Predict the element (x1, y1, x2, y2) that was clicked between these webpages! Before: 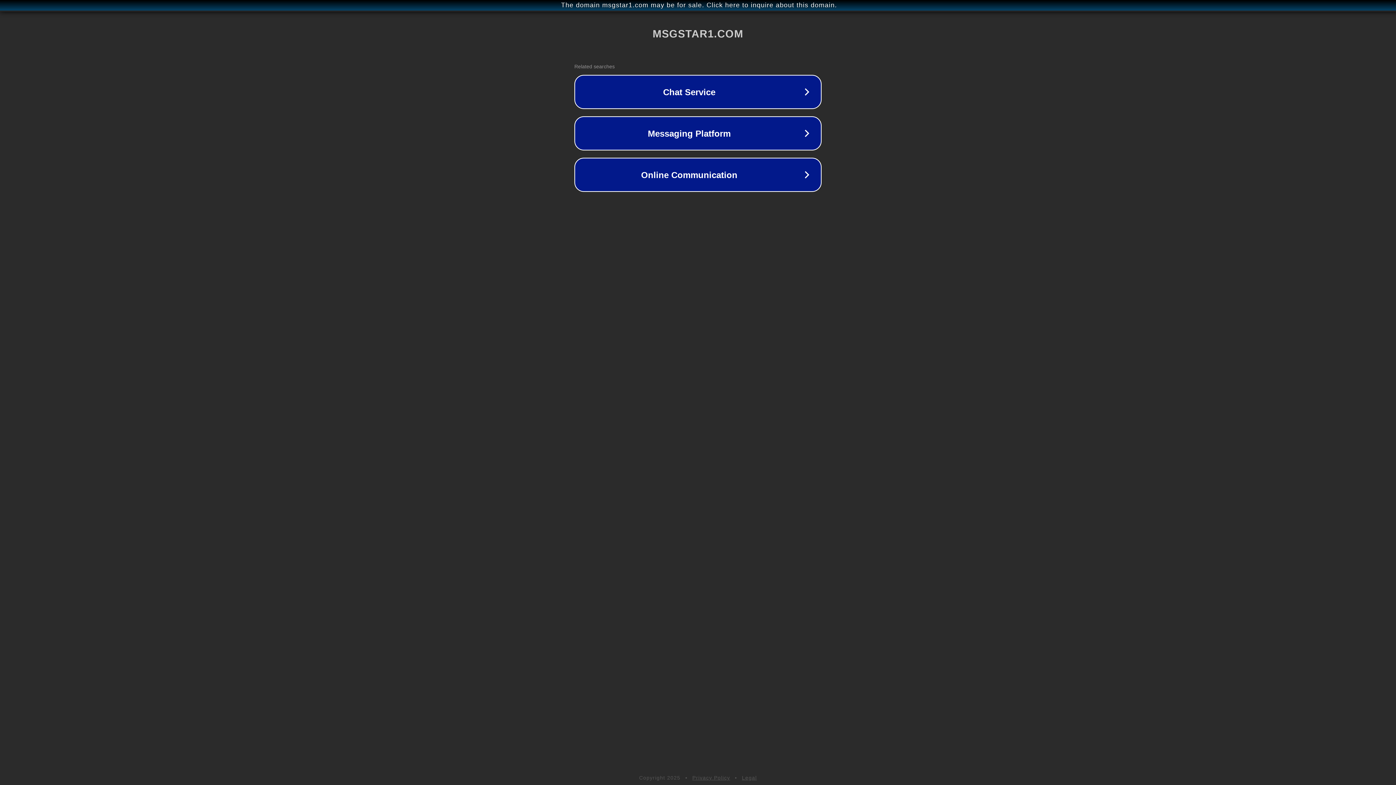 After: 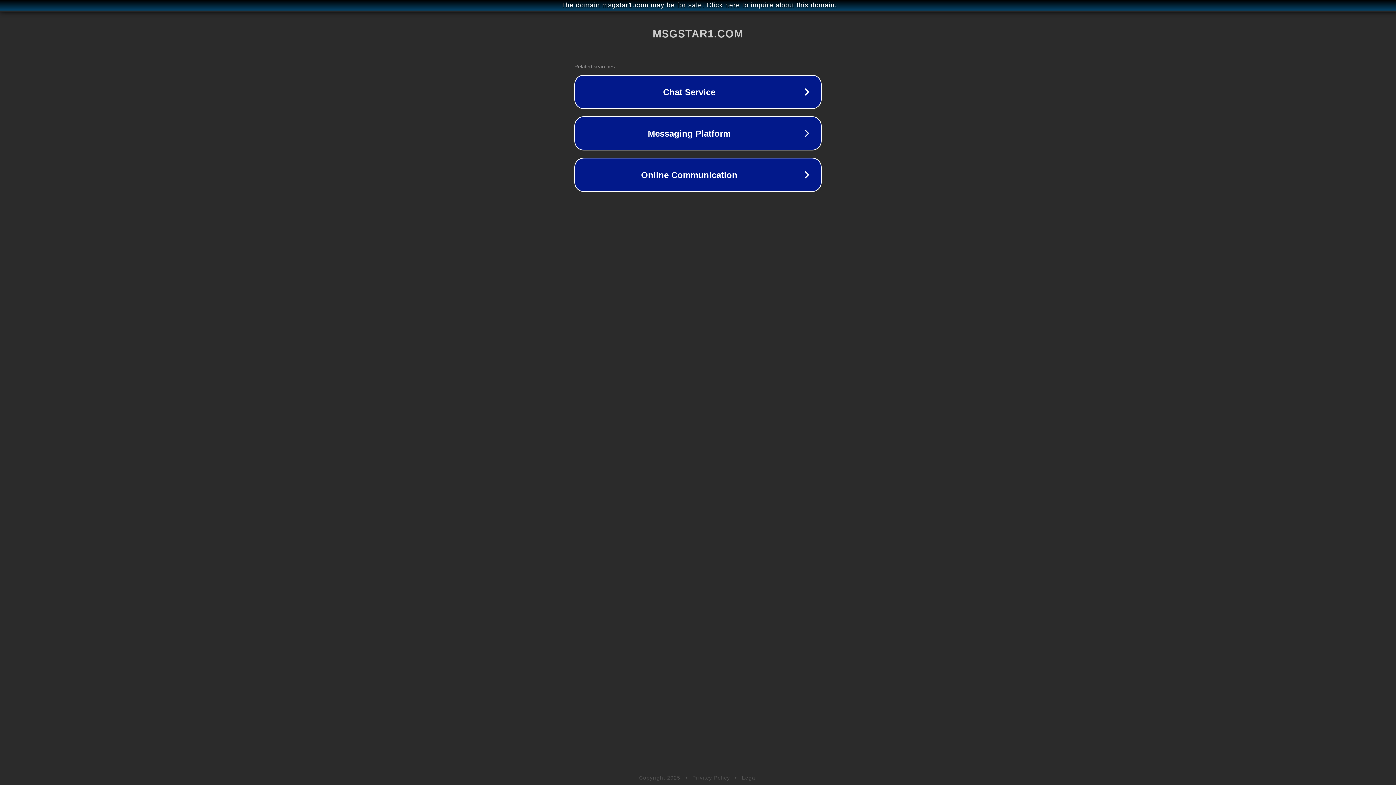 Action: label: Legal bbox: (742, 775, 757, 781)